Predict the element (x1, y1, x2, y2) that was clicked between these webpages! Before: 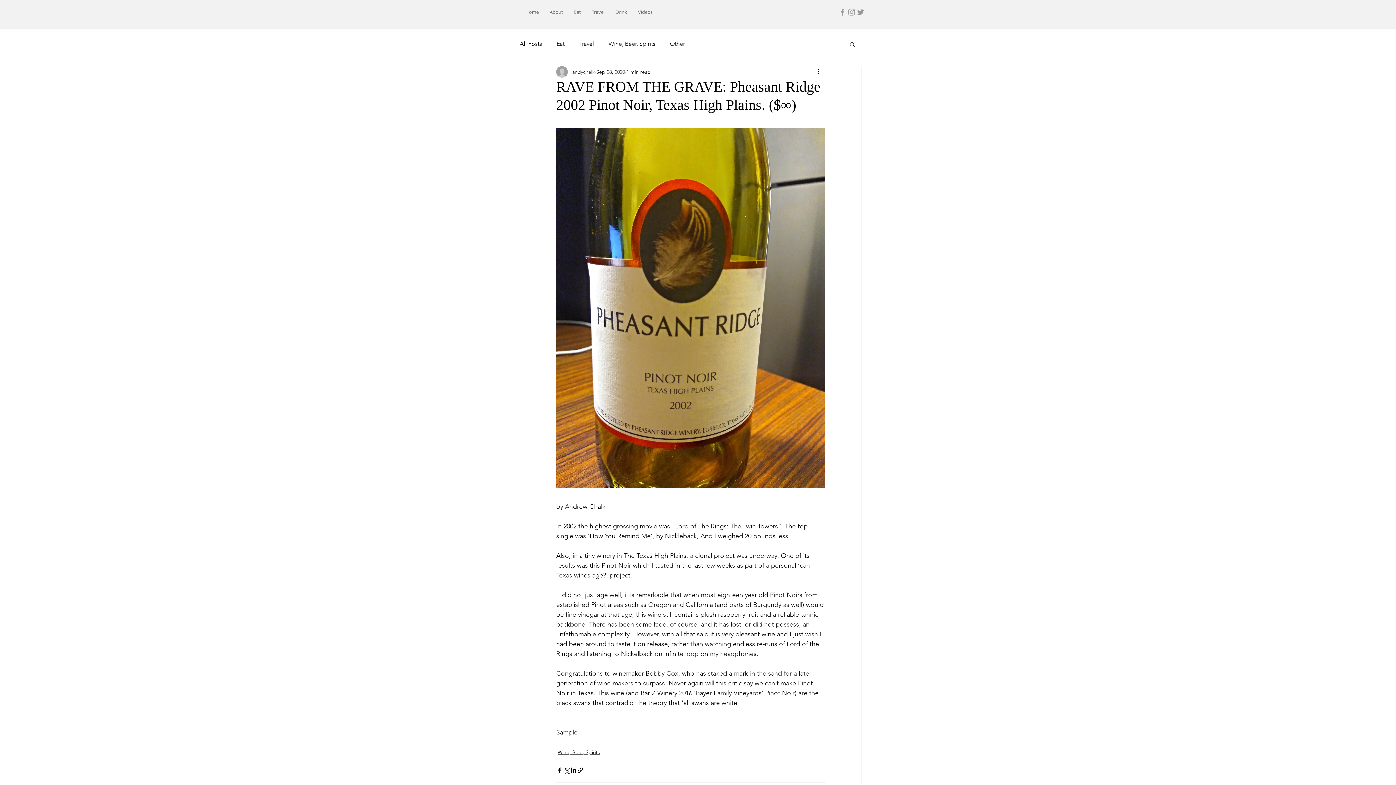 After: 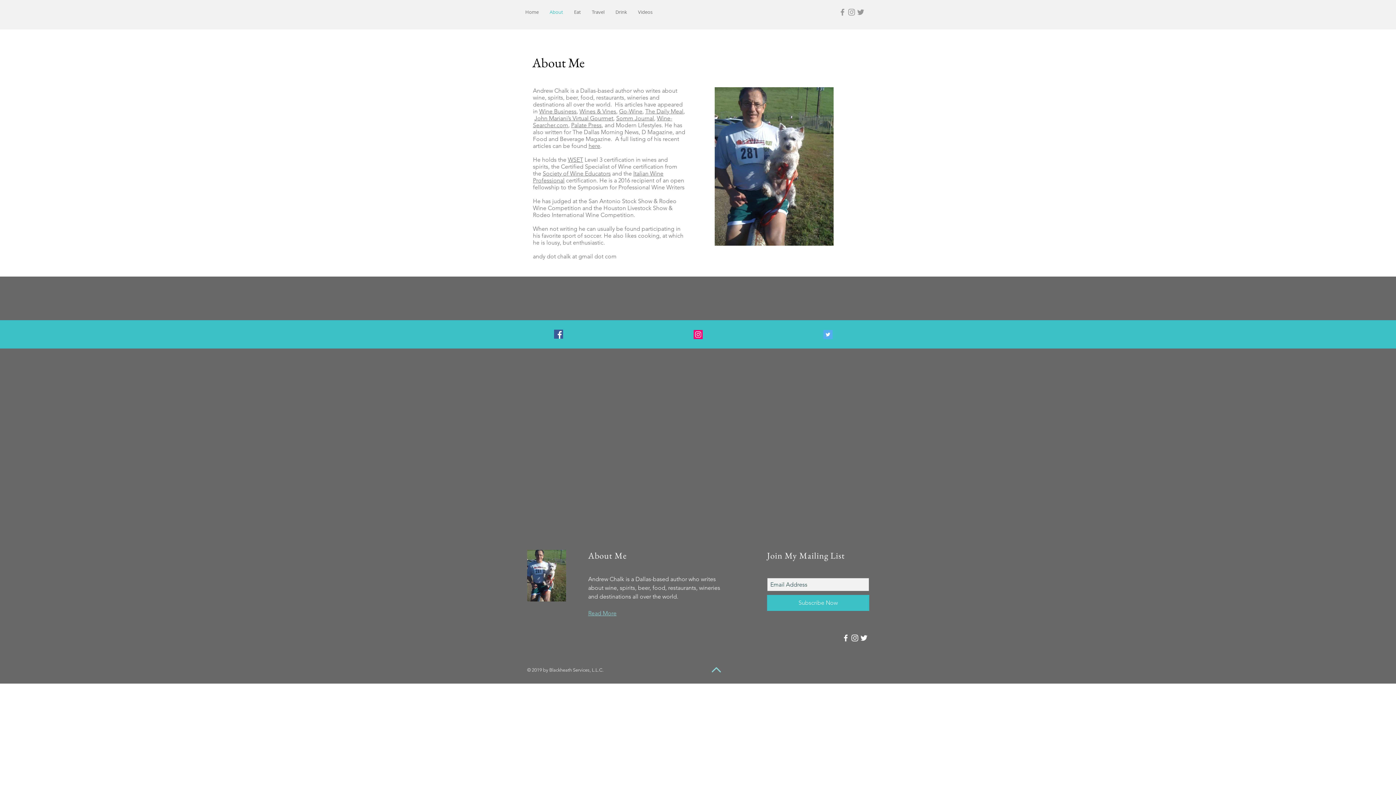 Action: label: About bbox: (544, 5, 568, 18)